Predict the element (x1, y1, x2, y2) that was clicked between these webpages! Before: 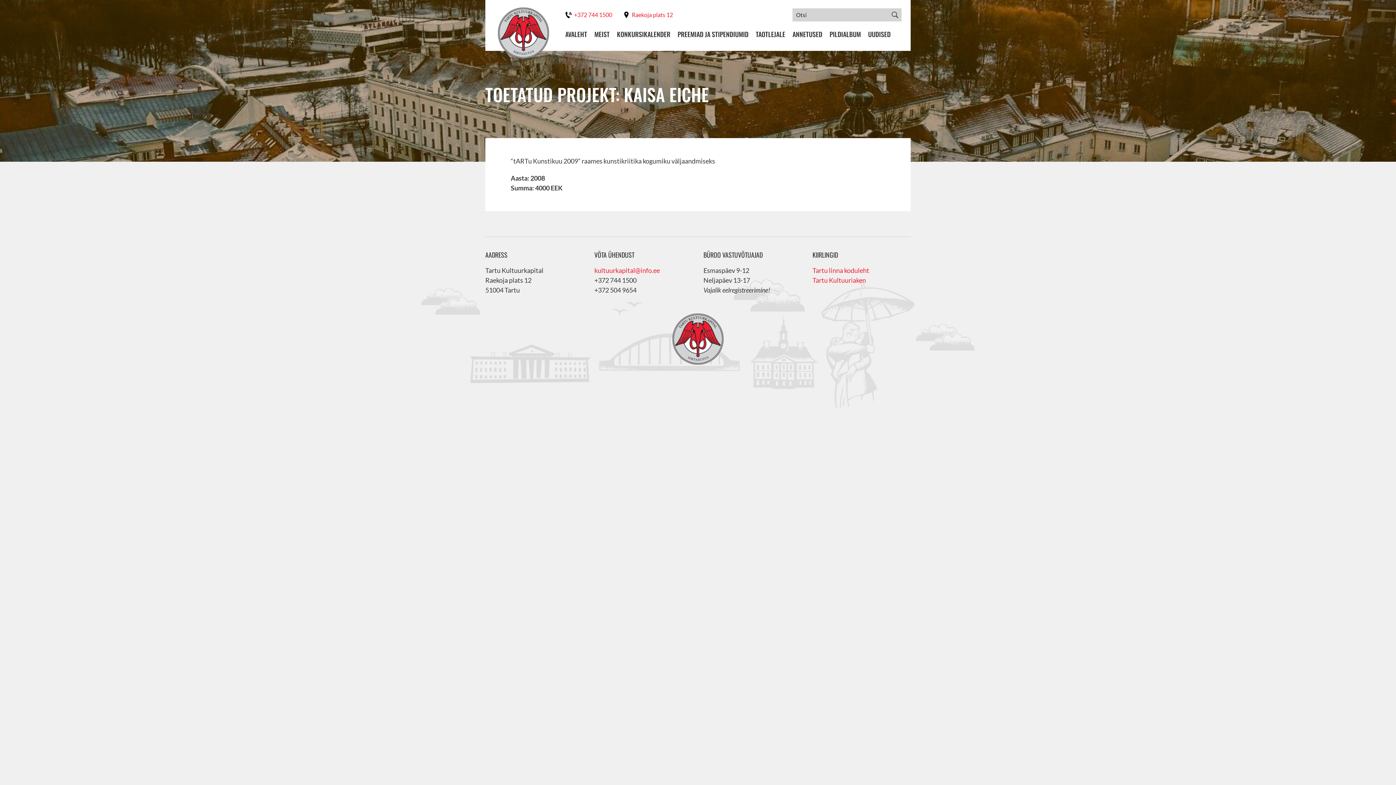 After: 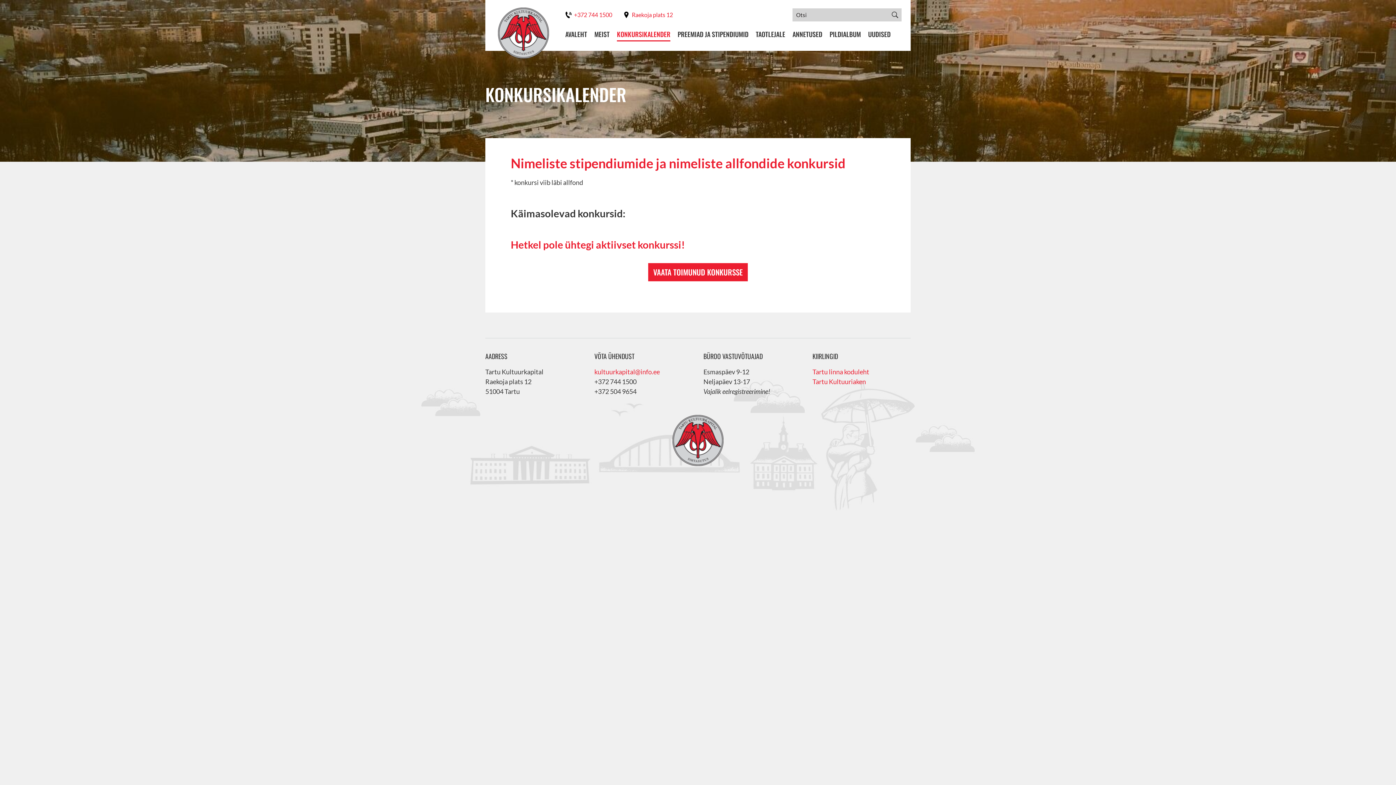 Action: bbox: (617, 29, 670, 41) label: KONKURSIKALENDER